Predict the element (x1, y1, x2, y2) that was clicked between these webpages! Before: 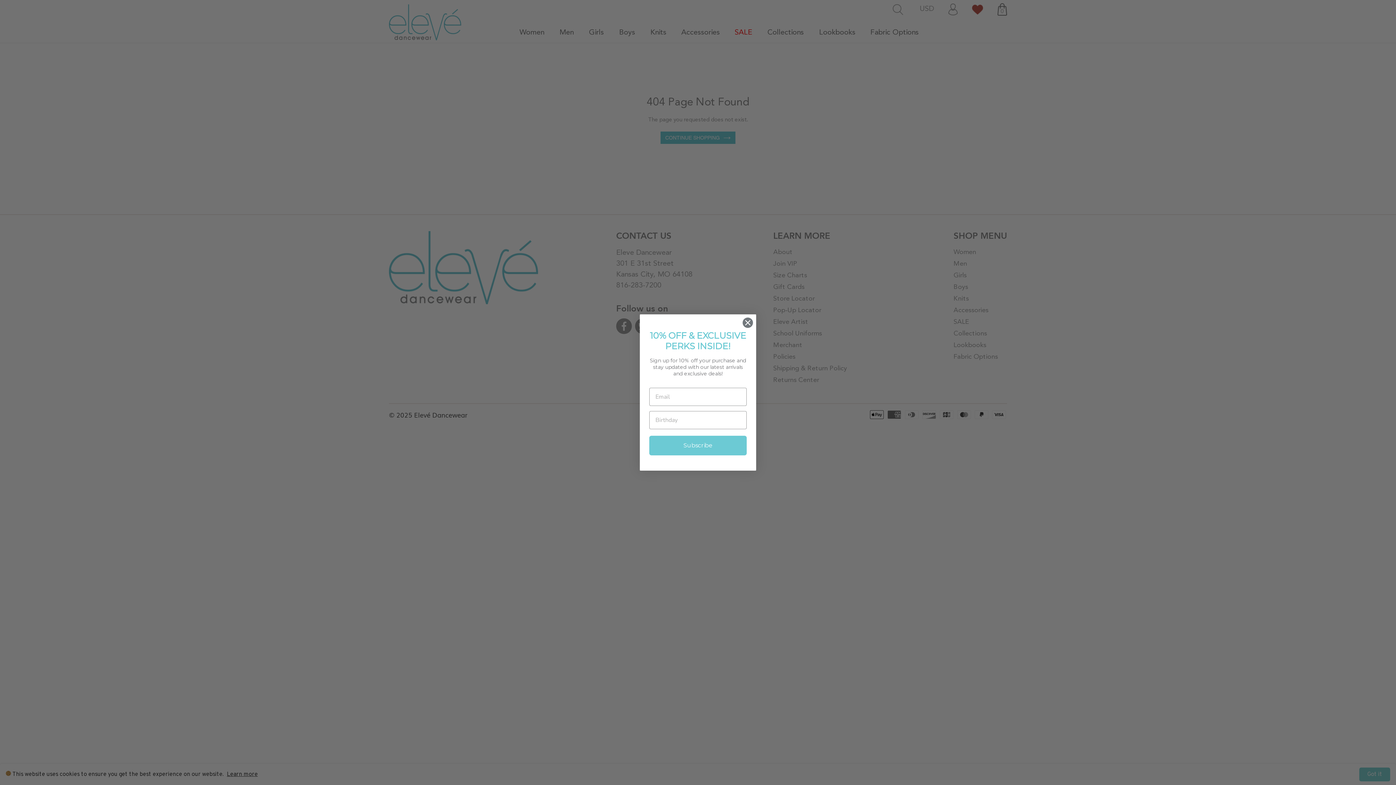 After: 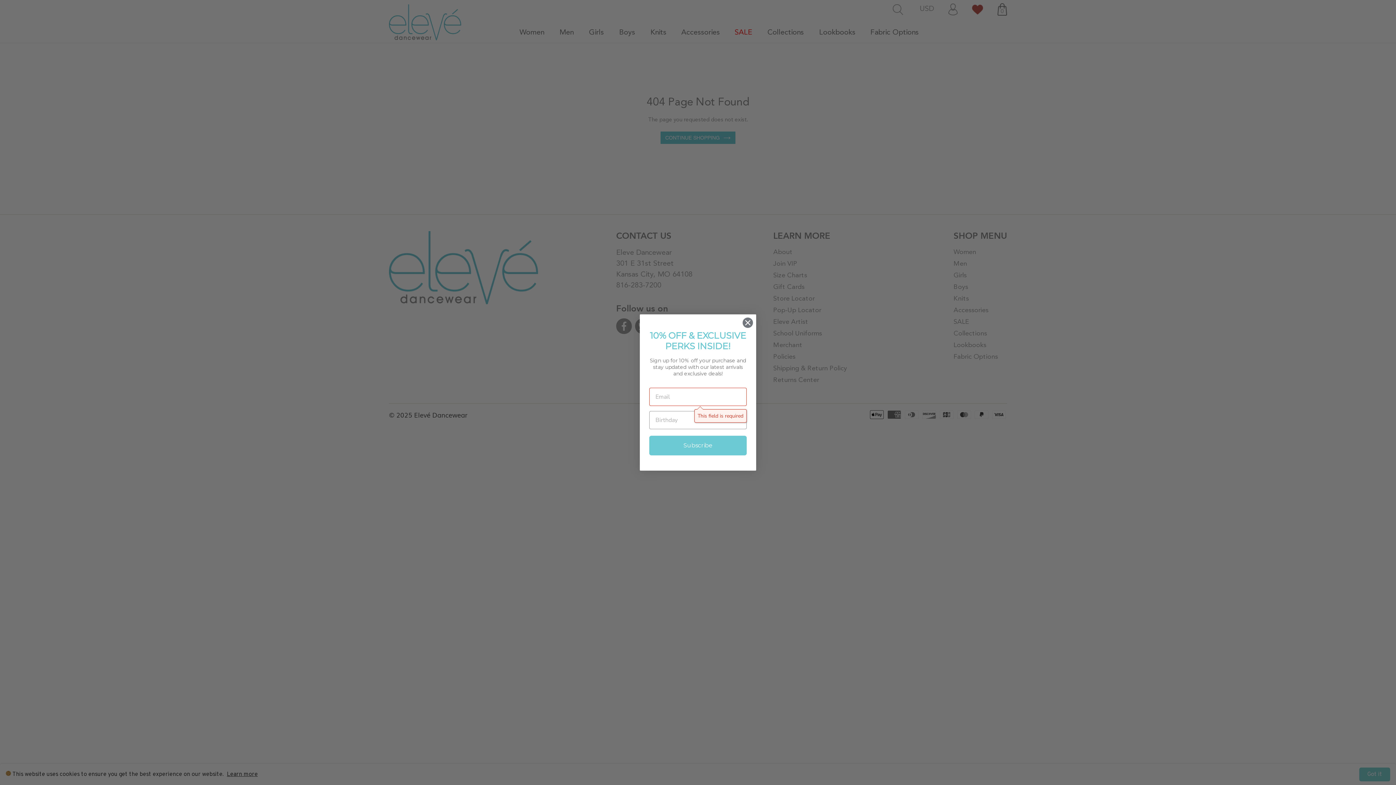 Action: label: Subscribe bbox: (649, 436, 746, 455)